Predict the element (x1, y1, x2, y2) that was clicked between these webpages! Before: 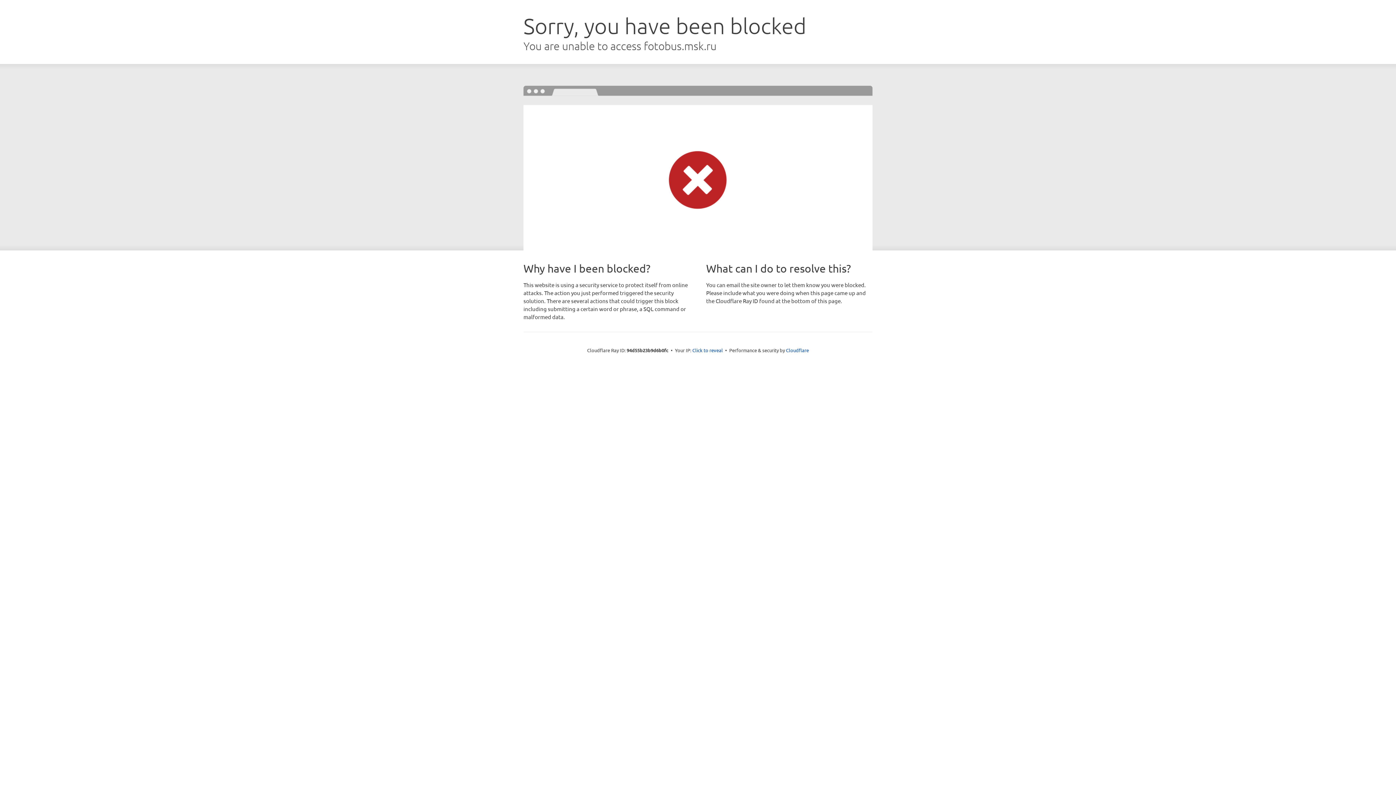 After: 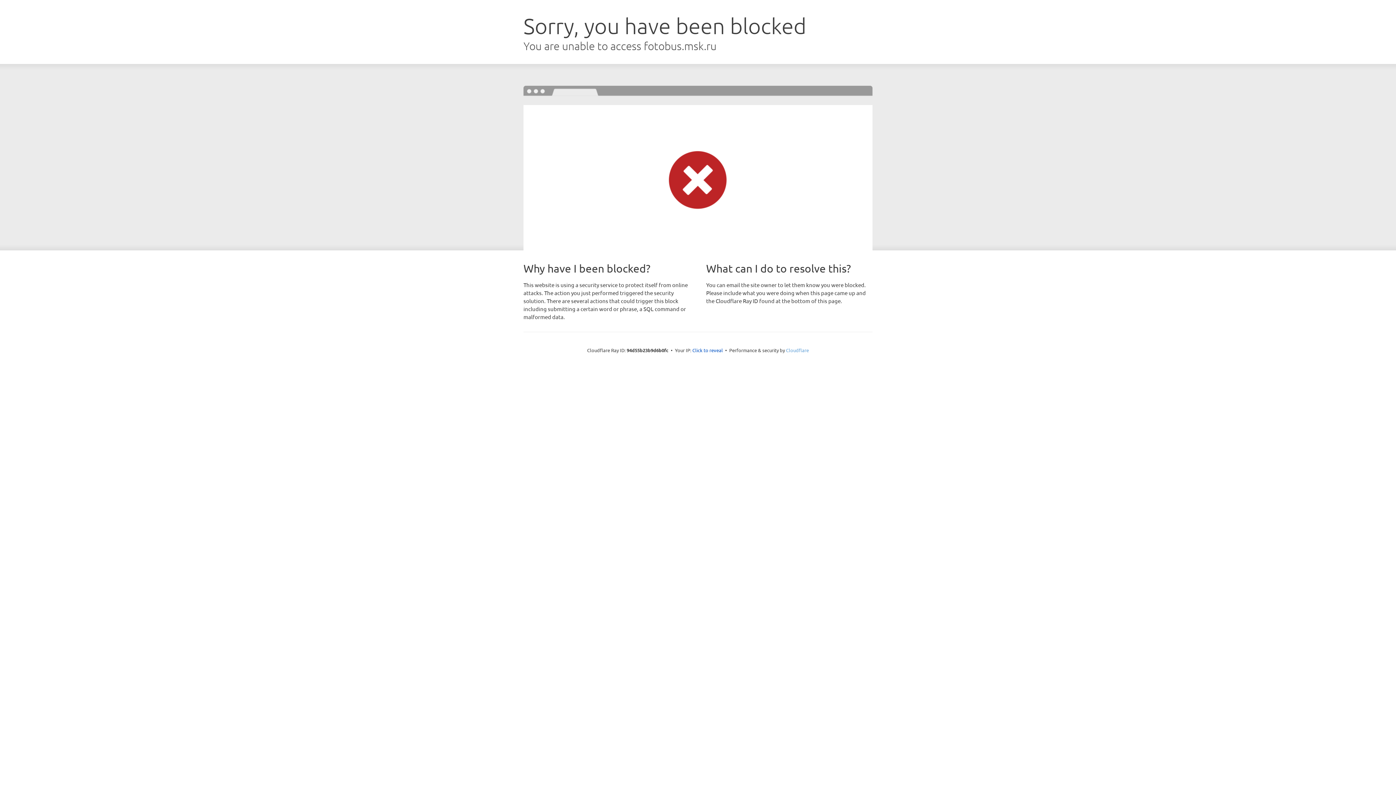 Action: label: Cloudflare bbox: (786, 347, 809, 353)